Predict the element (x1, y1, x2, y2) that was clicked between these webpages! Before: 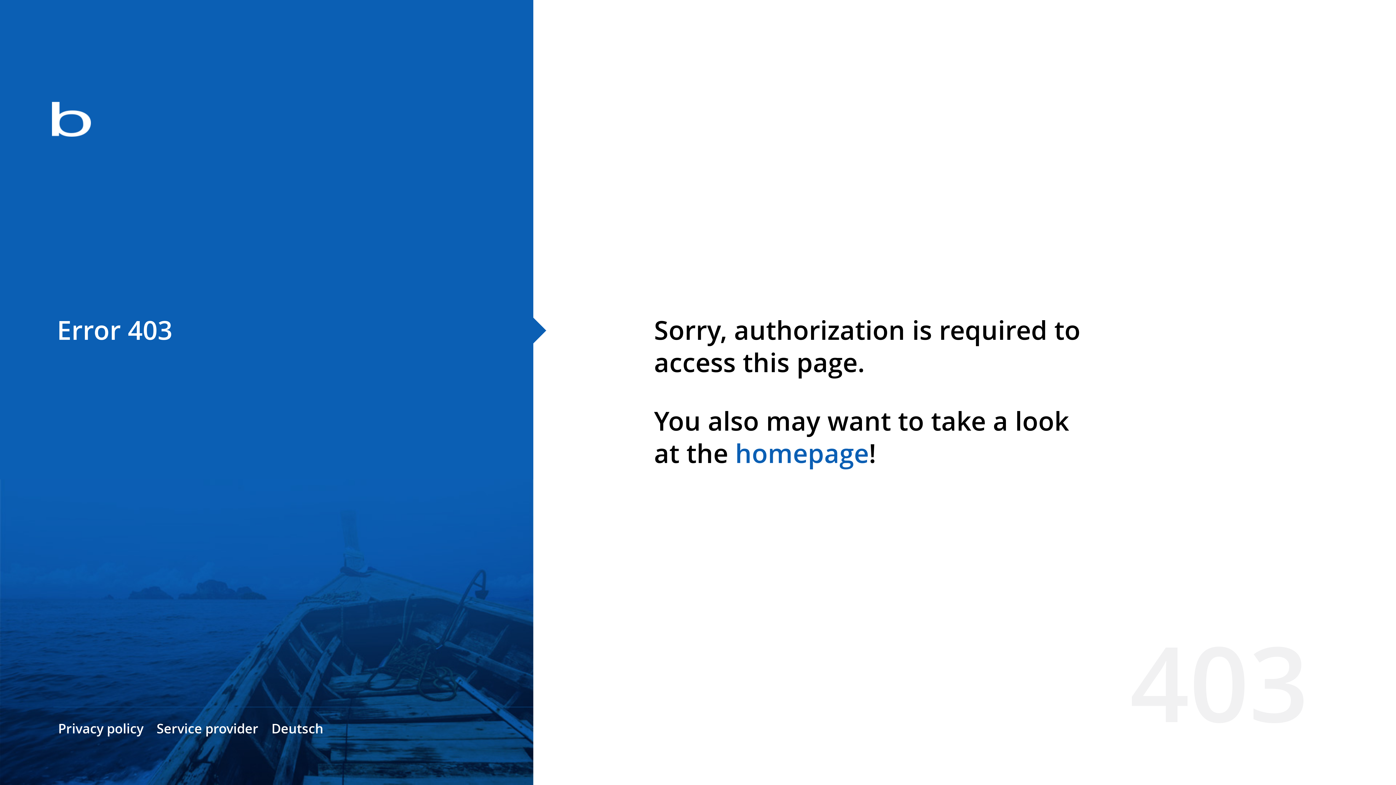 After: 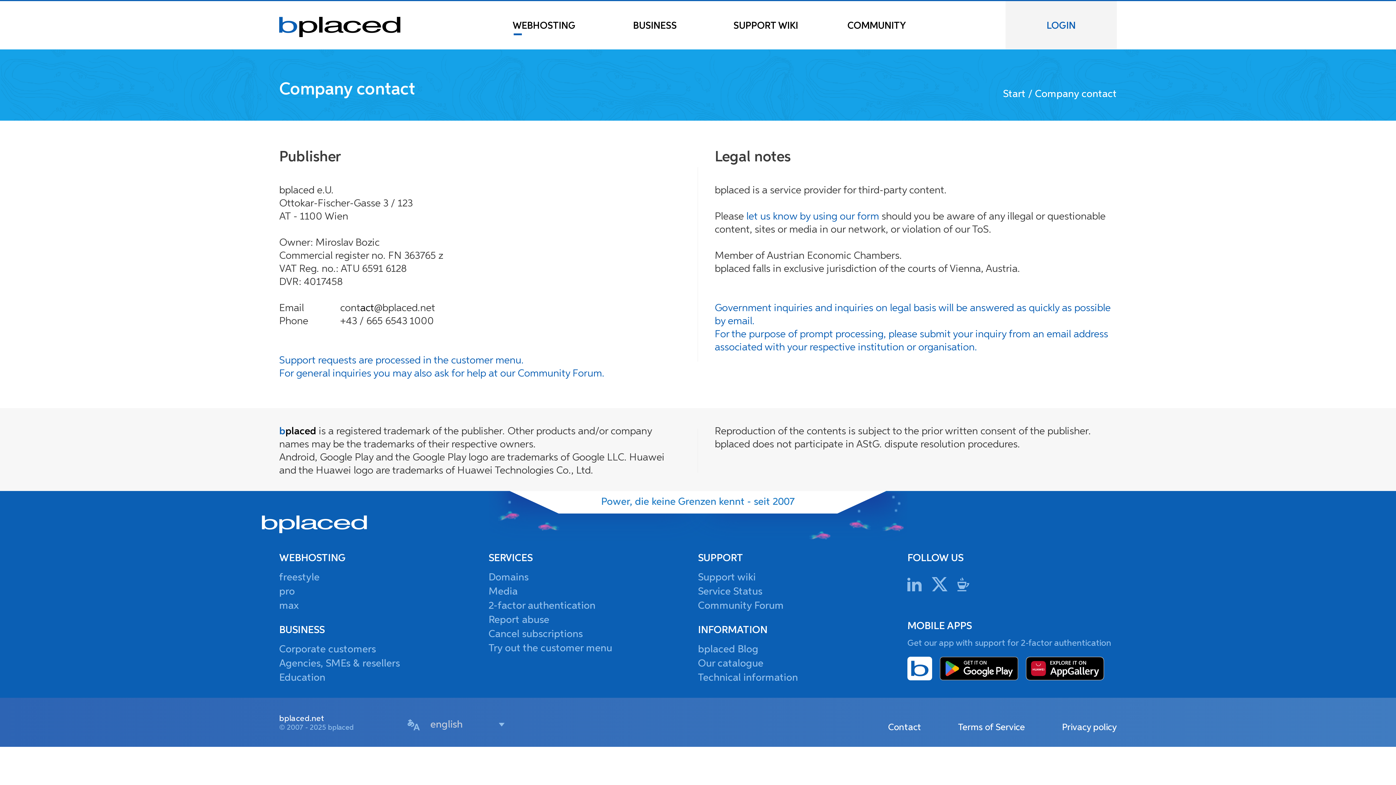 Action: label: Service provider bbox: (156, 720, 258, 737)